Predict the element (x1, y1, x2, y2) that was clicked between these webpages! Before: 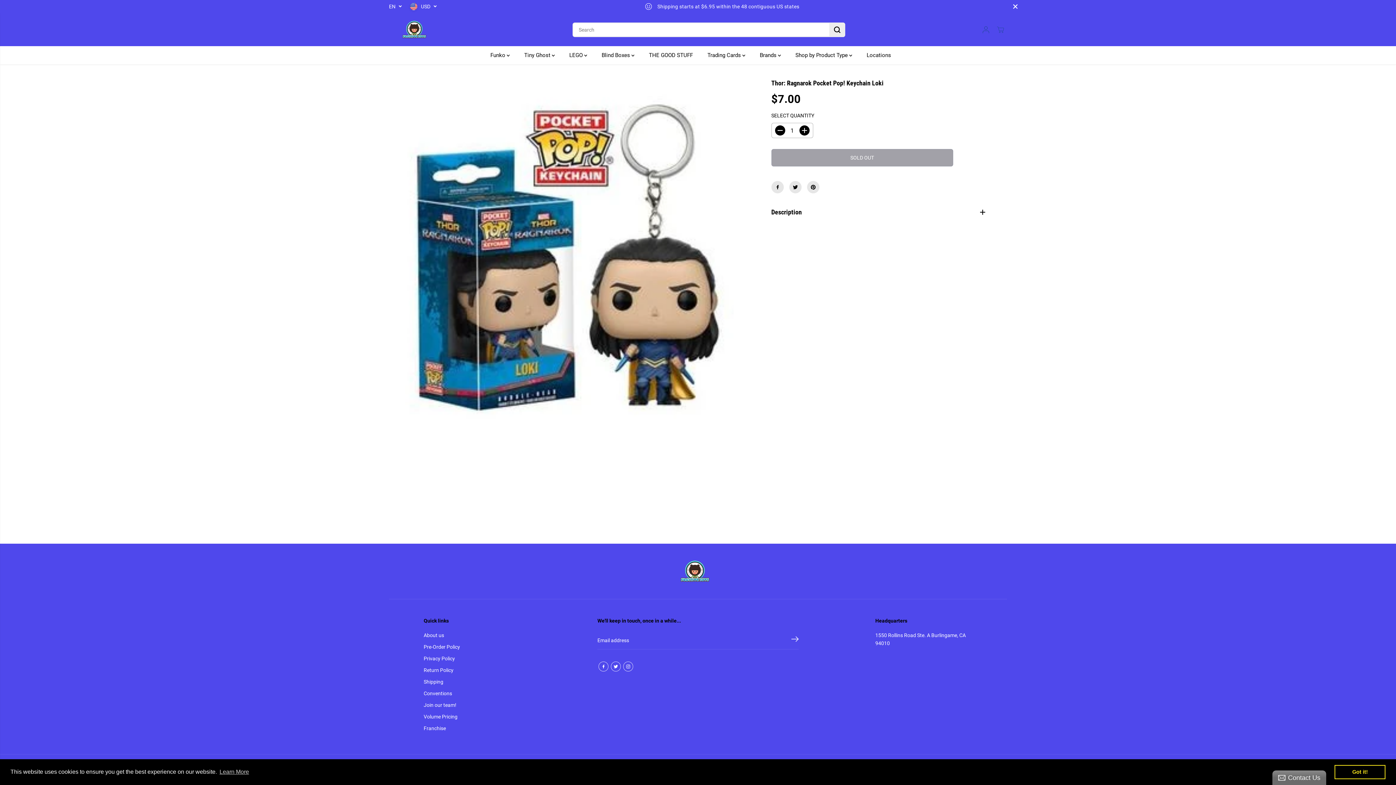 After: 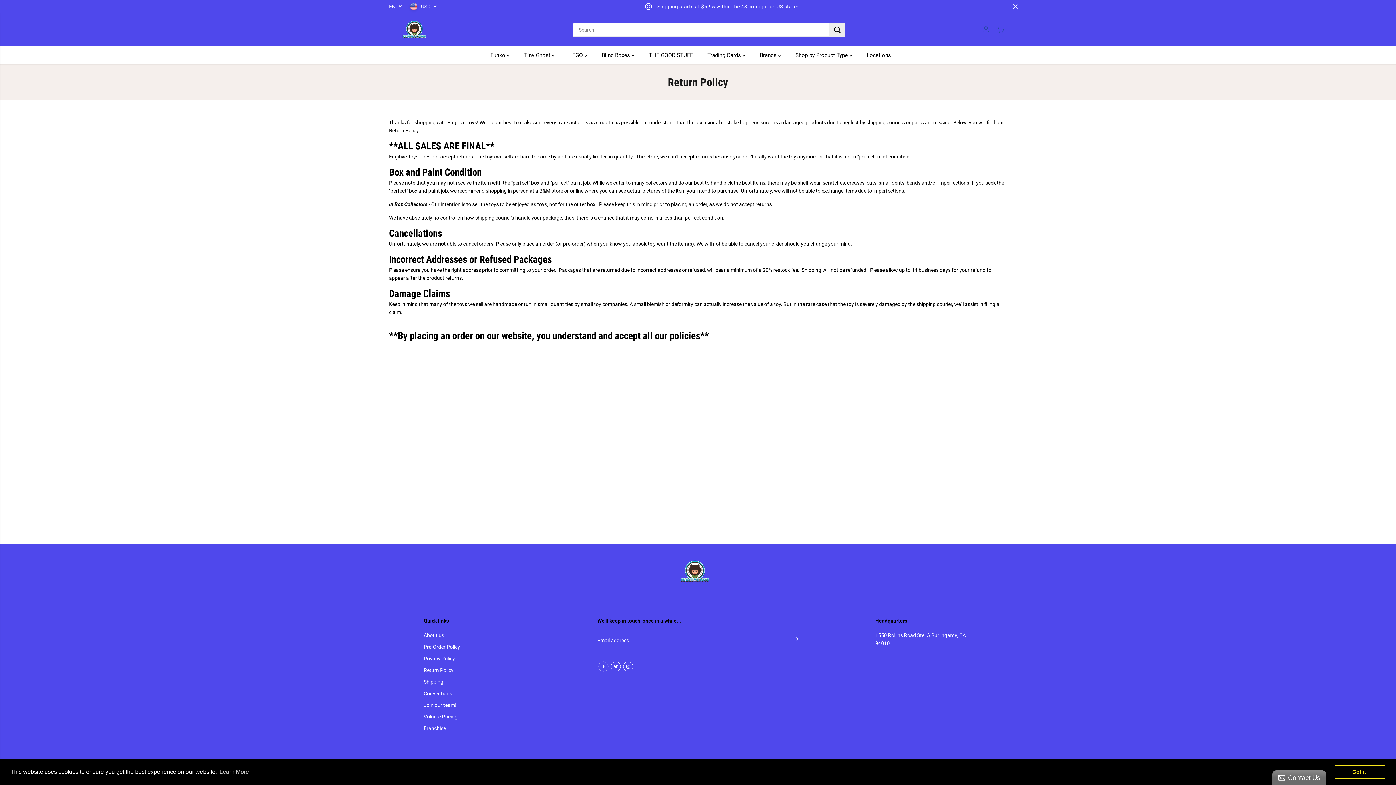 Action: bbox: (423, 666, 453, 674) label: Return Policy